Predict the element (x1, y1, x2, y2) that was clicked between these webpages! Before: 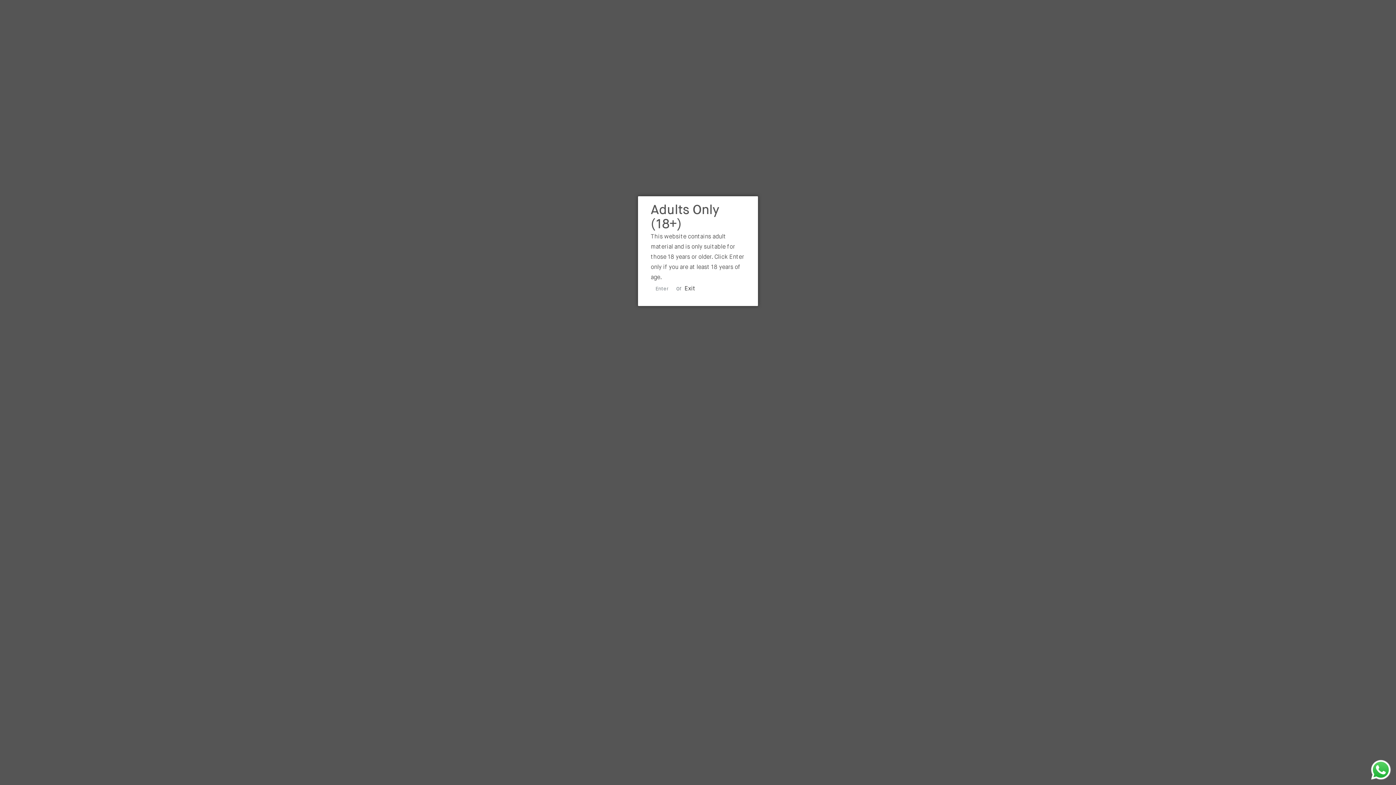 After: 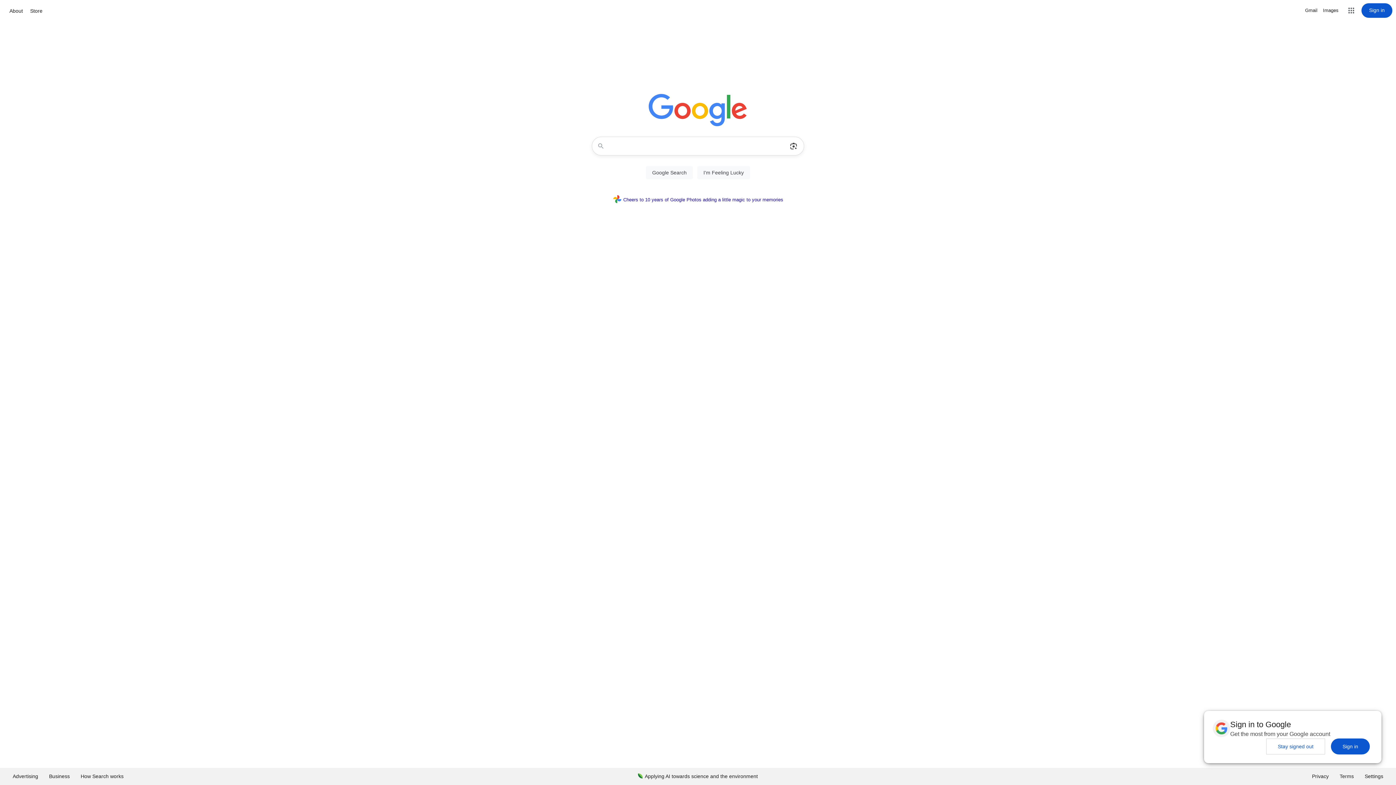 Action: label: Exit bbox: (684, 286, 695, 292)